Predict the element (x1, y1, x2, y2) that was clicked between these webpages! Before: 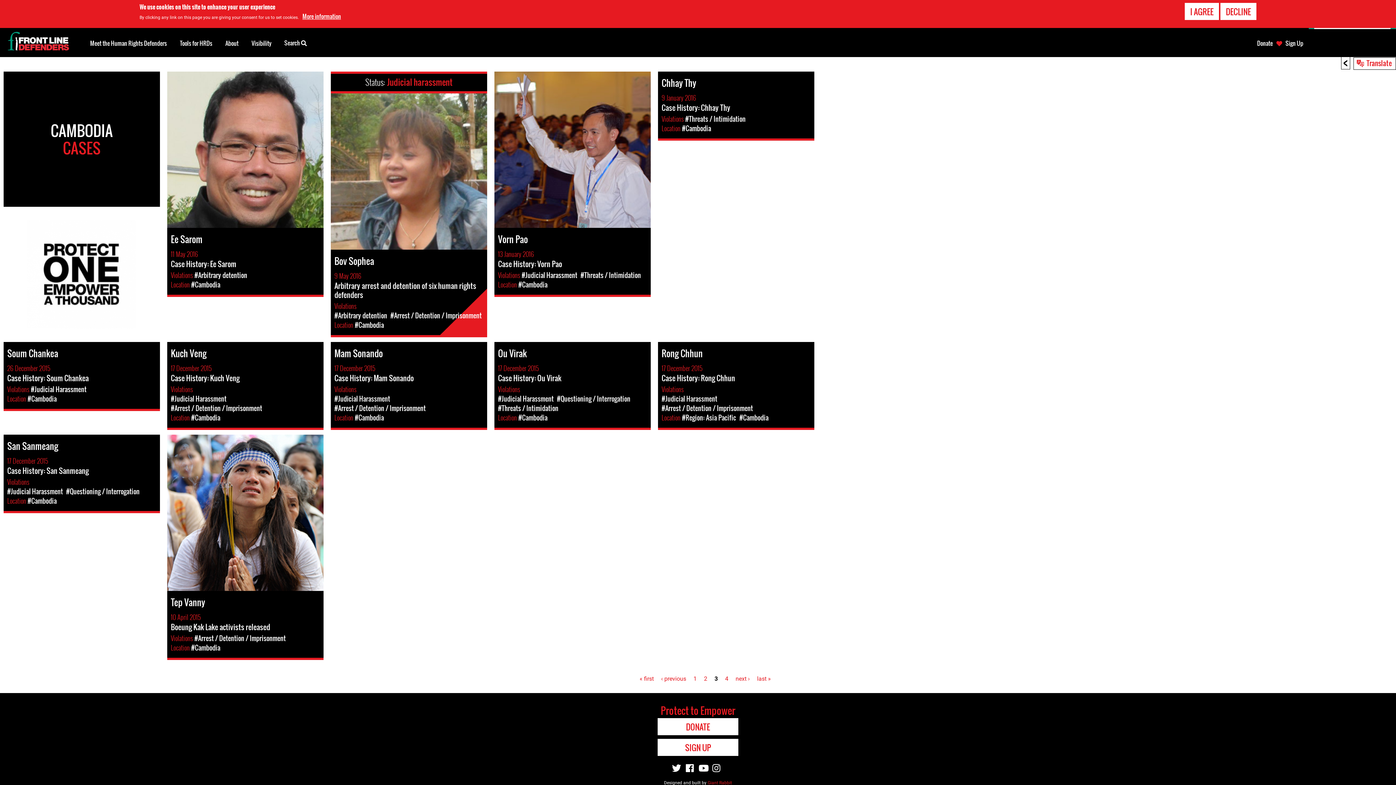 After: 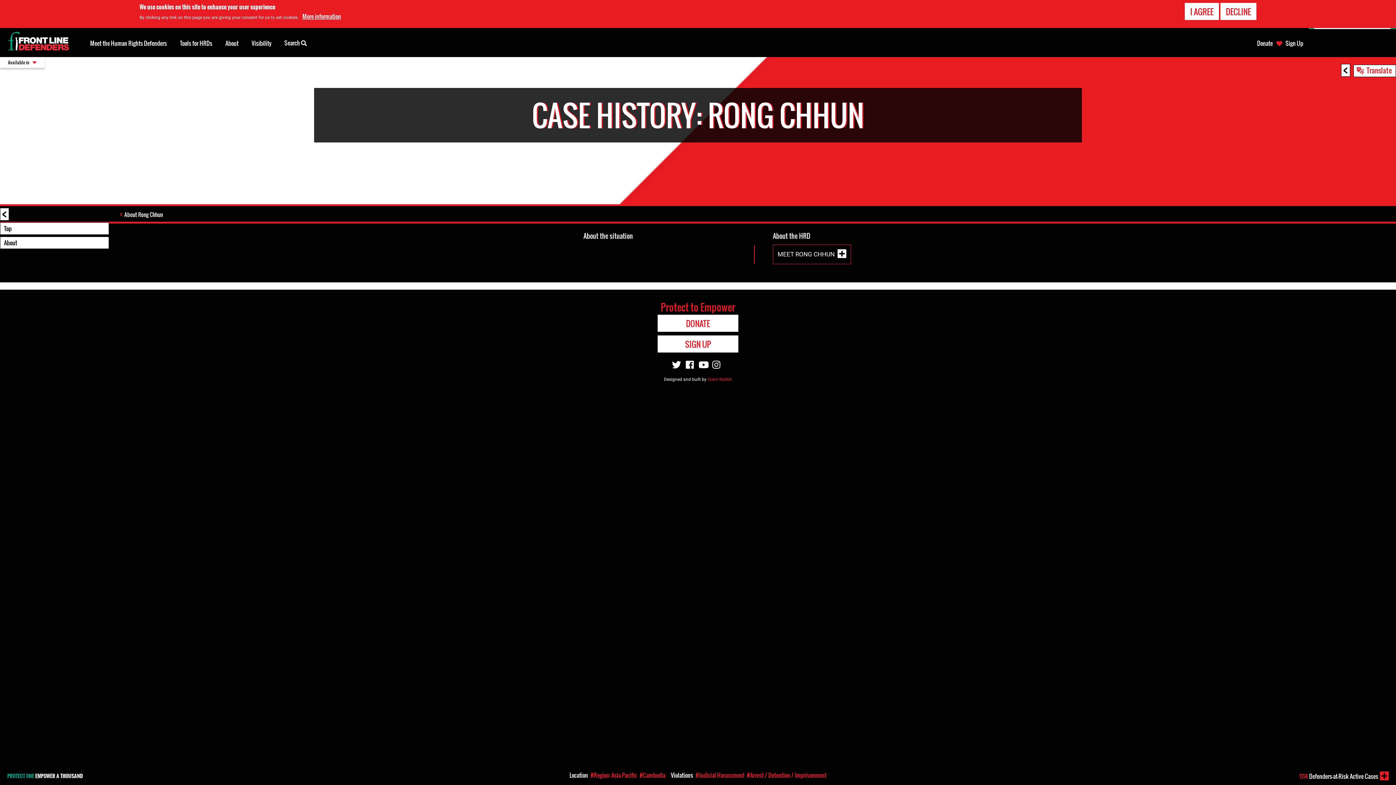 Action: label: Rong Chhun
17 December 2015
Case History: Rong Chhun
Violations 
#Judicial Harassment #Arrest / Detention / Imprisonment
Location 
#Region: Asia Pacific #Cambodia bbox: (658, 342, 814, 430)